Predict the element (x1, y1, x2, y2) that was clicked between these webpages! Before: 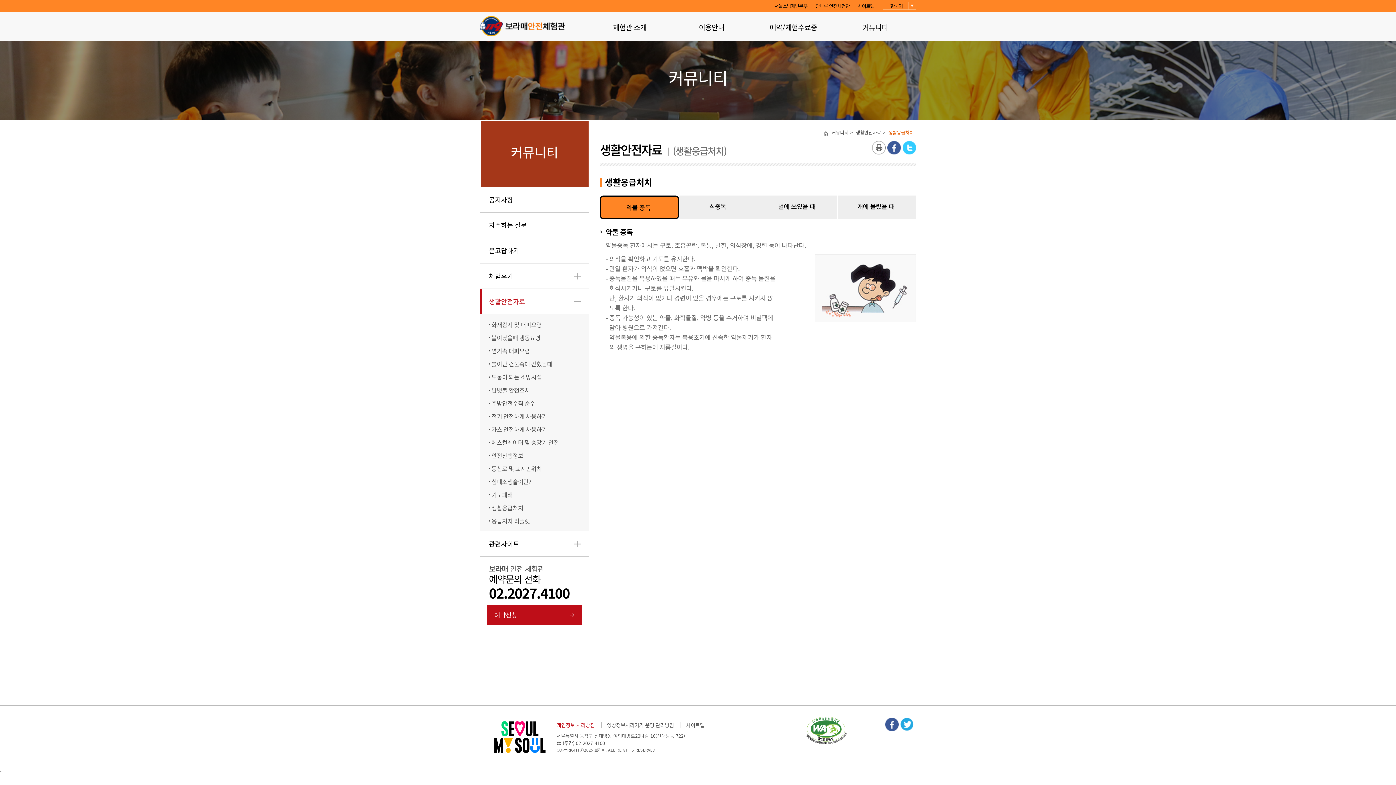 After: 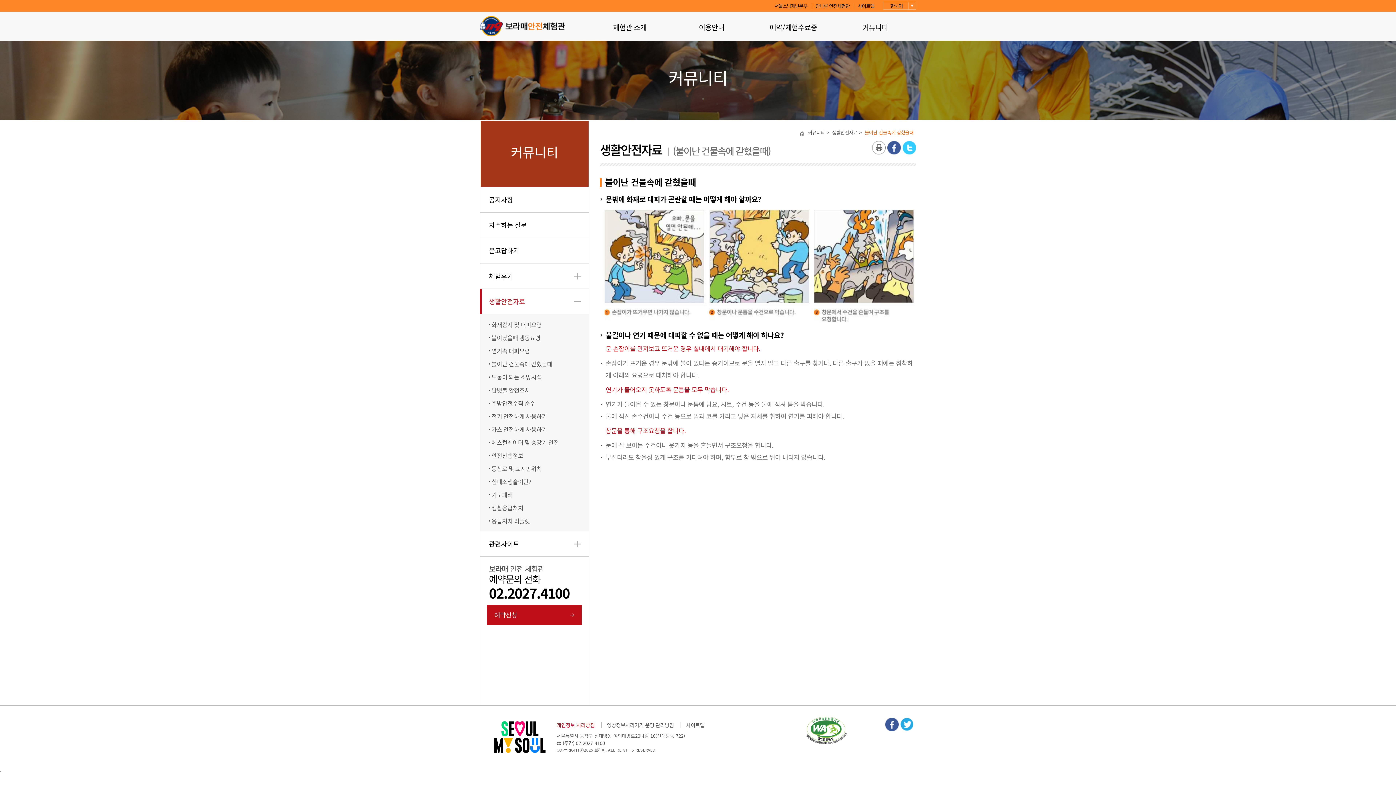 Action: label: 불이난 건물속에 갇혔을때 bbox: (491, 357, 552, 370)